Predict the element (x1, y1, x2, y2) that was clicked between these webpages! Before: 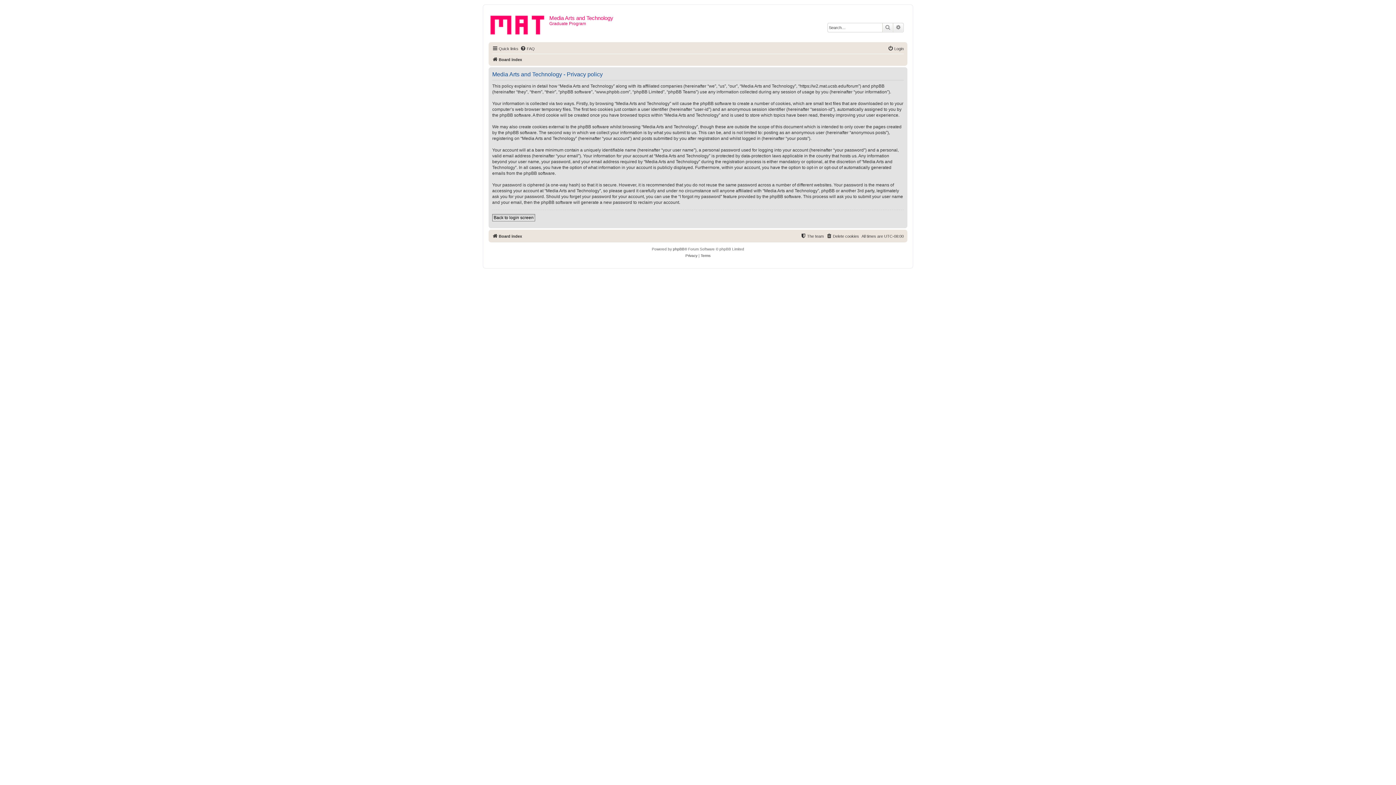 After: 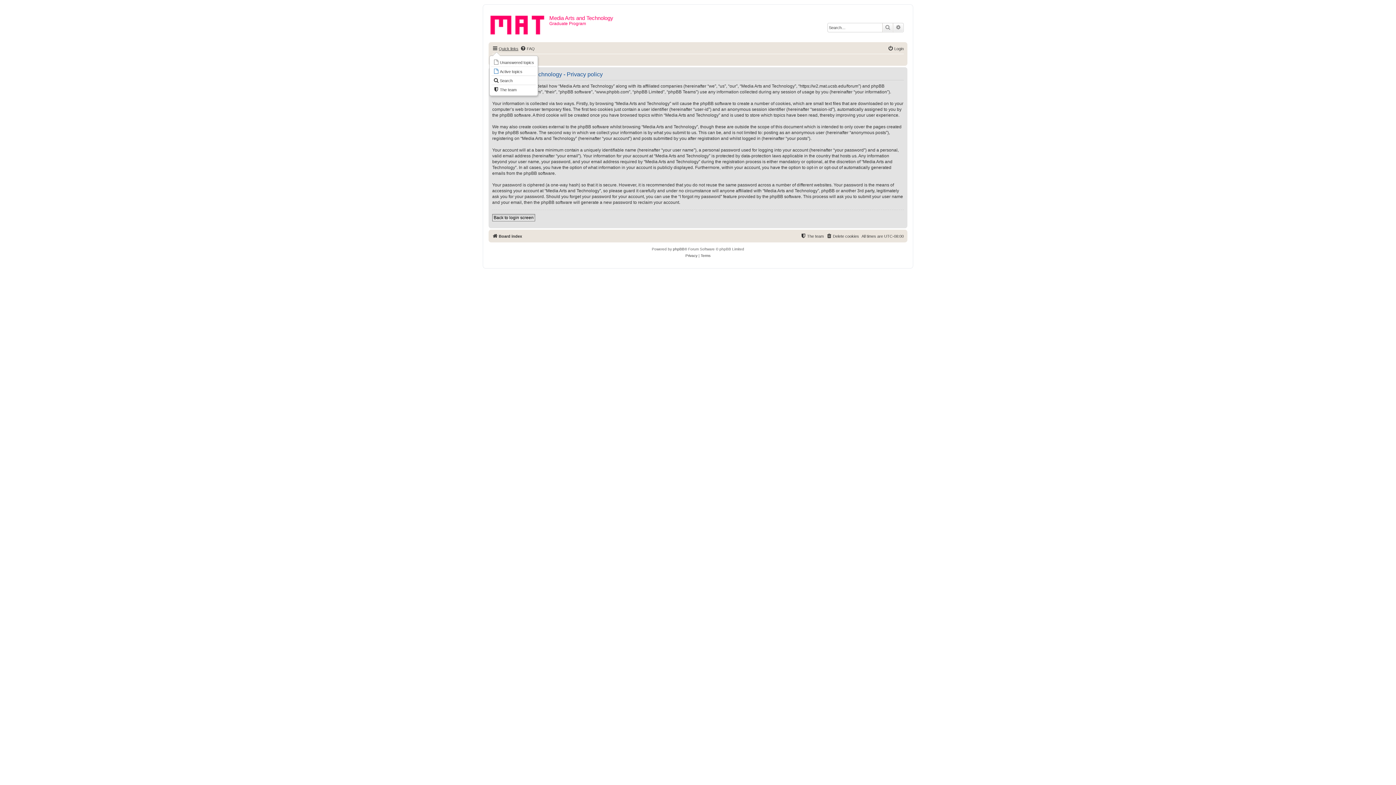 Action: label: Quick links bbox: (492, 44, 518, 53)